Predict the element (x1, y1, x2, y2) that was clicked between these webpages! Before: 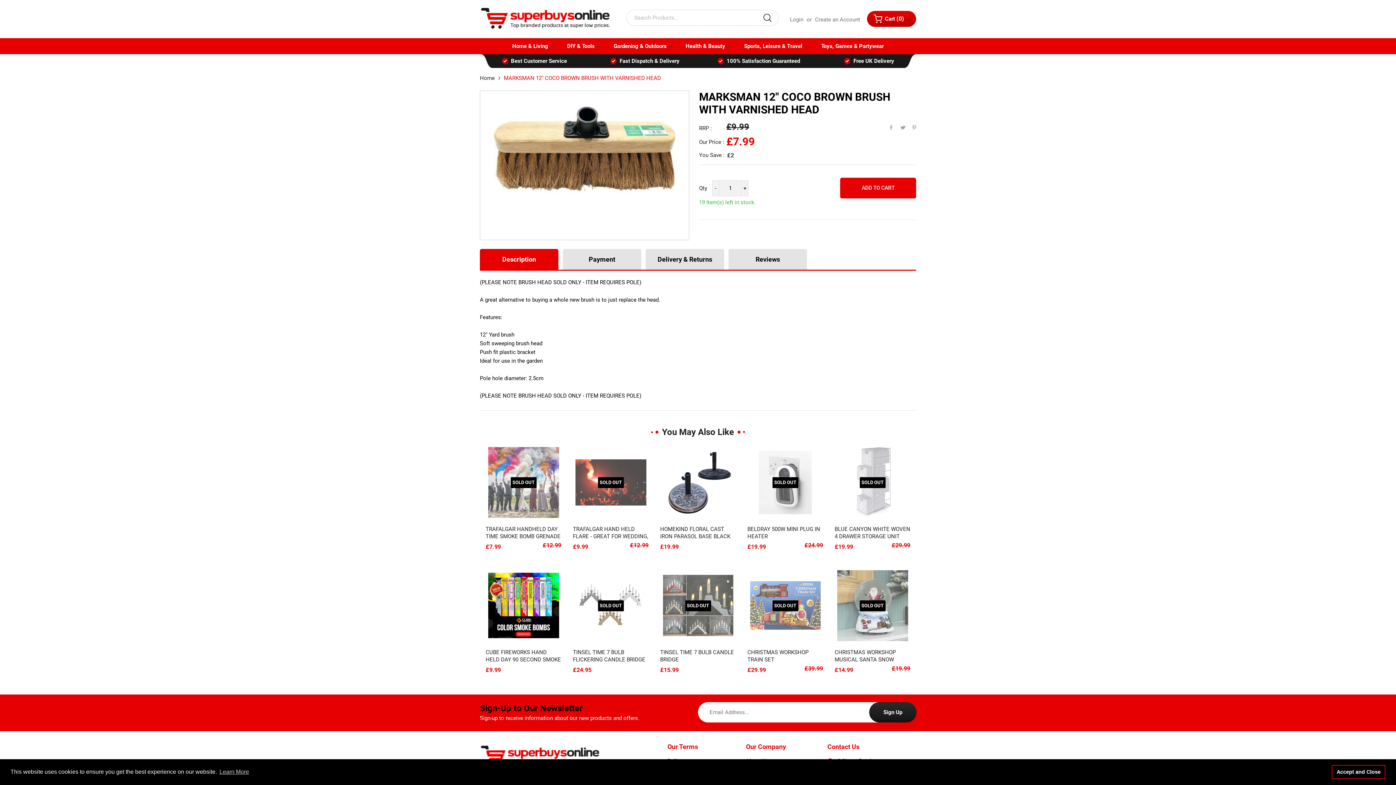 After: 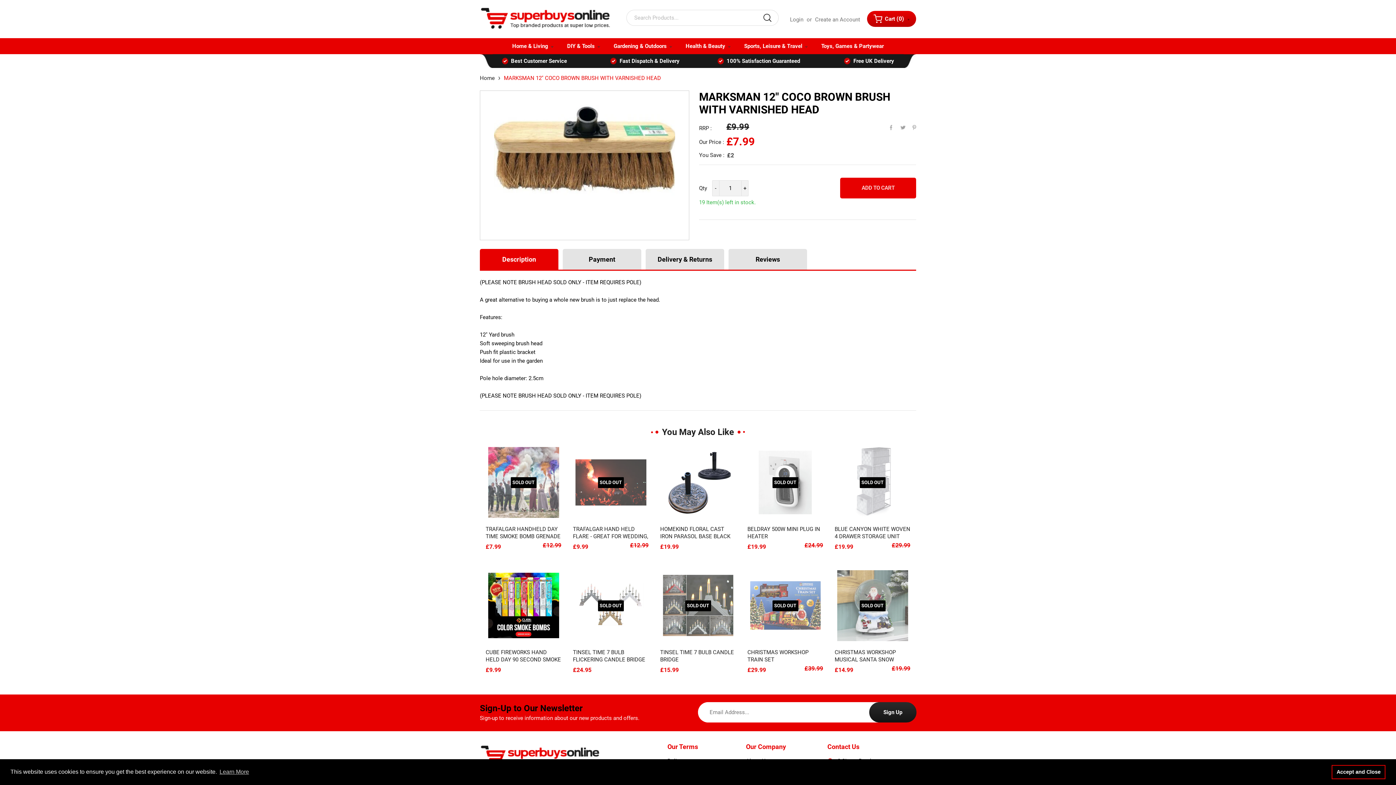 Action: bbox: (906, 122, 912, 129)